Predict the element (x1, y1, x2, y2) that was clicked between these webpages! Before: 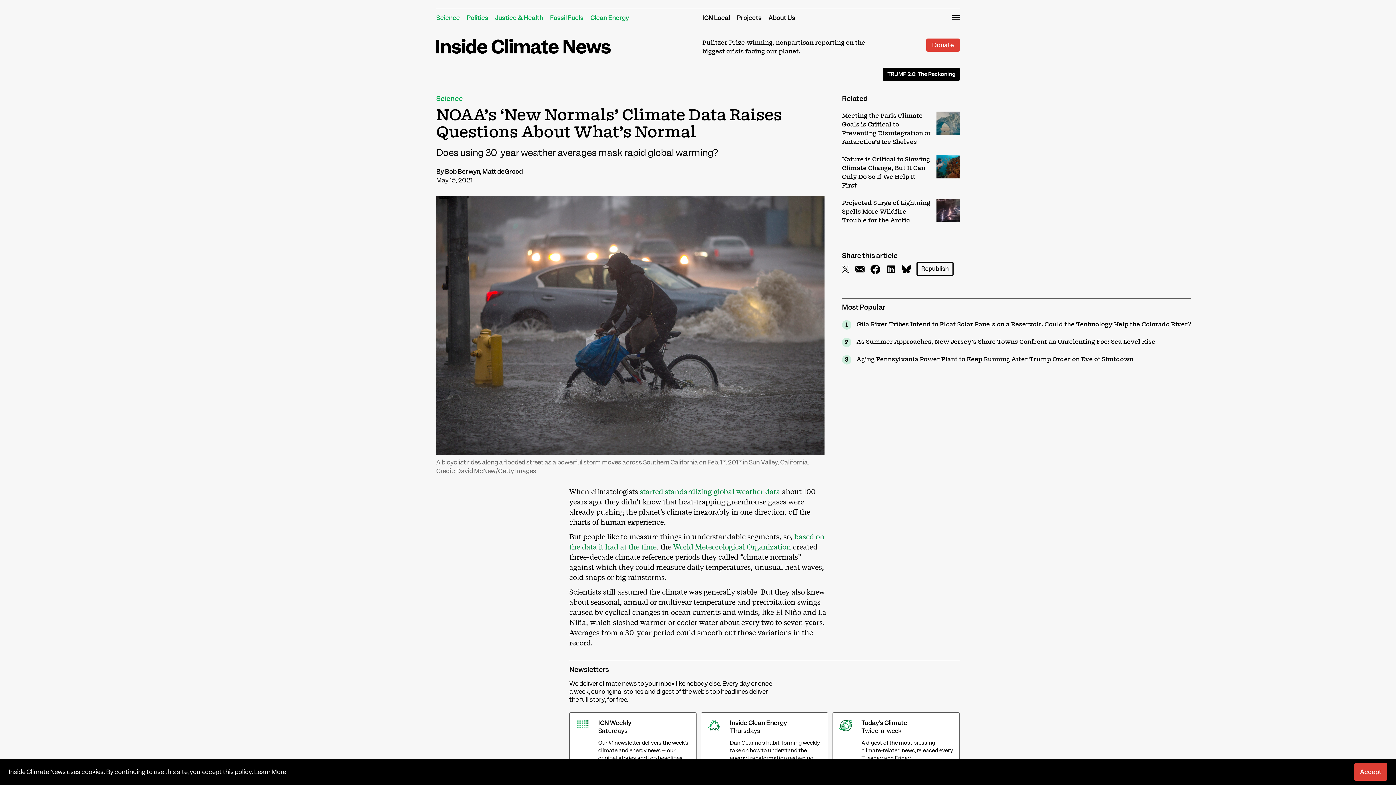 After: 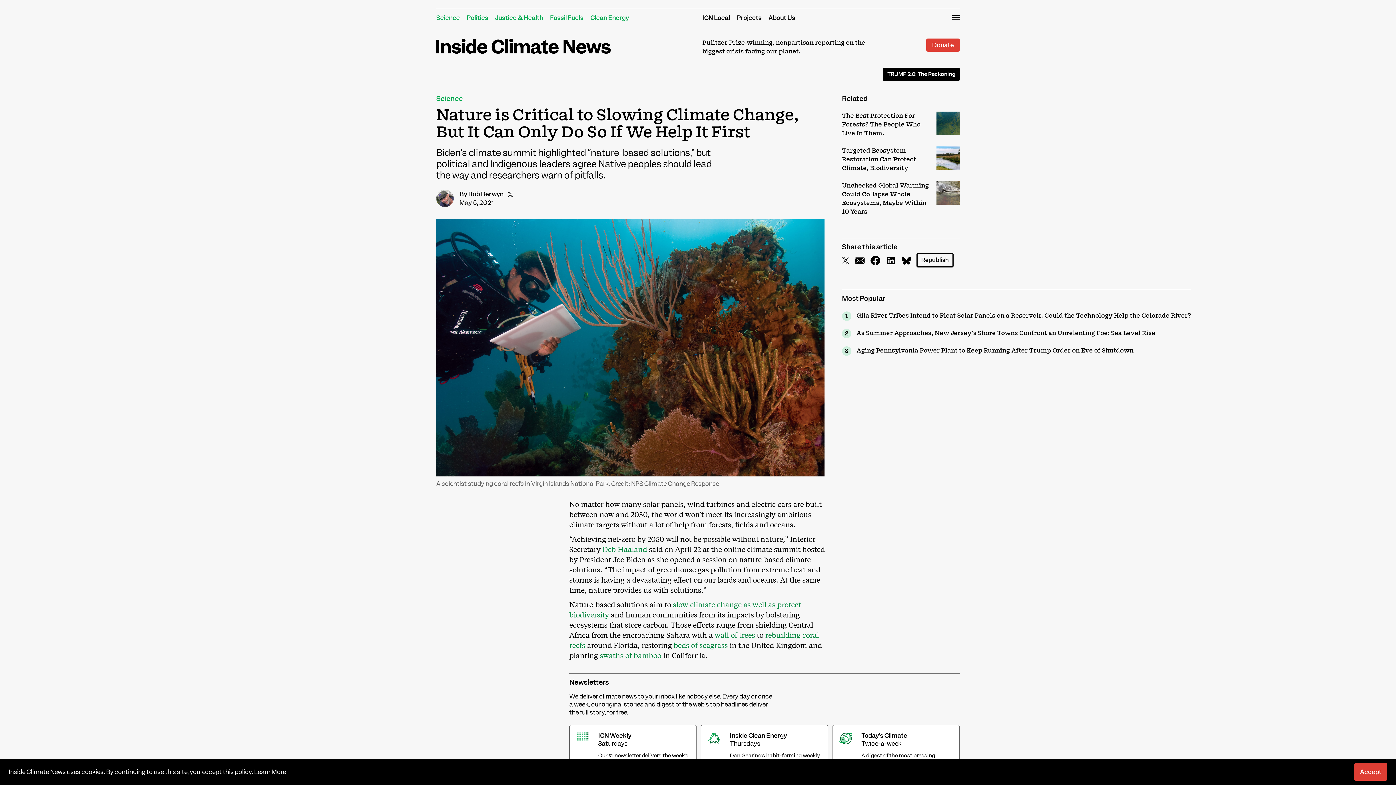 Action: label: Nature is Critical to Slowing Climate Change, But It Can Only Do So If We Help It First bbox: (842, 155, 960, 190)